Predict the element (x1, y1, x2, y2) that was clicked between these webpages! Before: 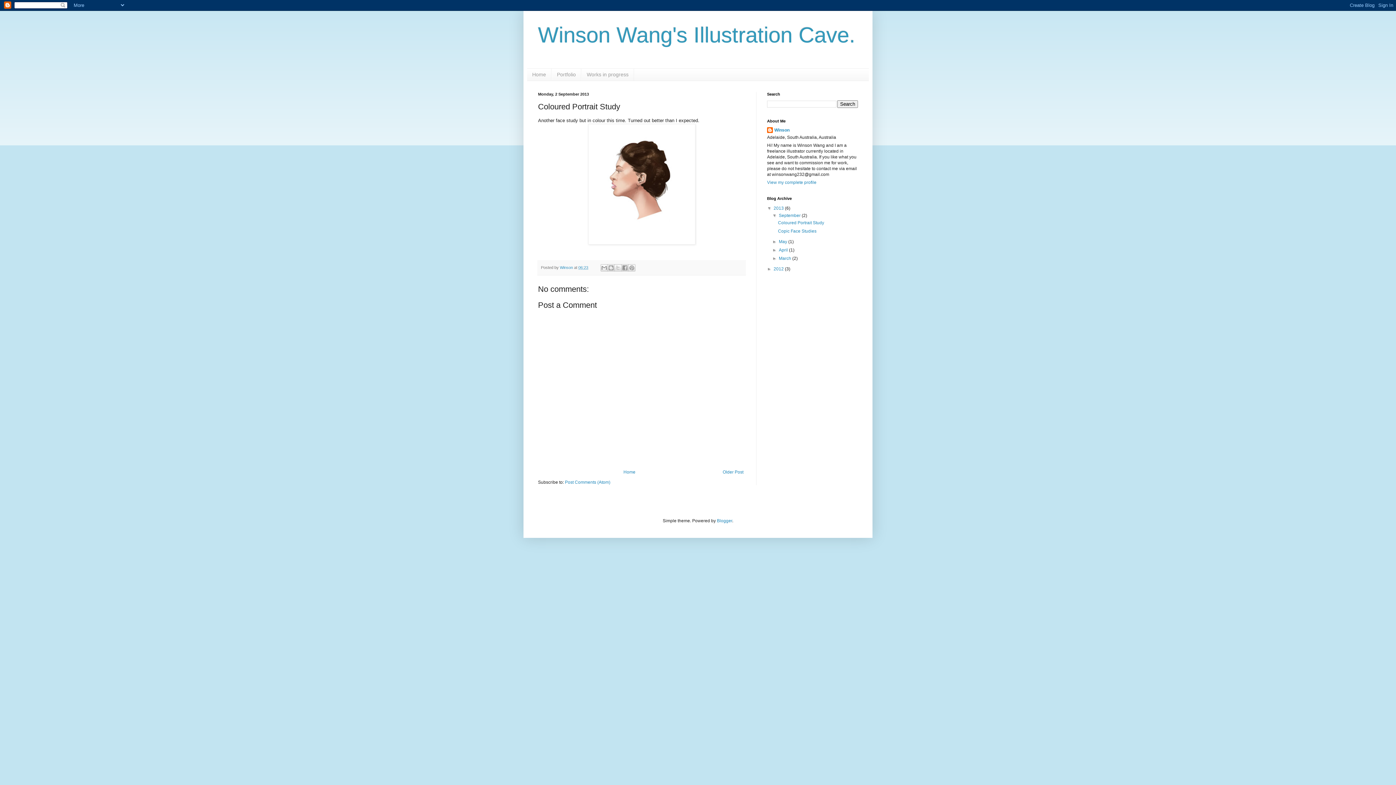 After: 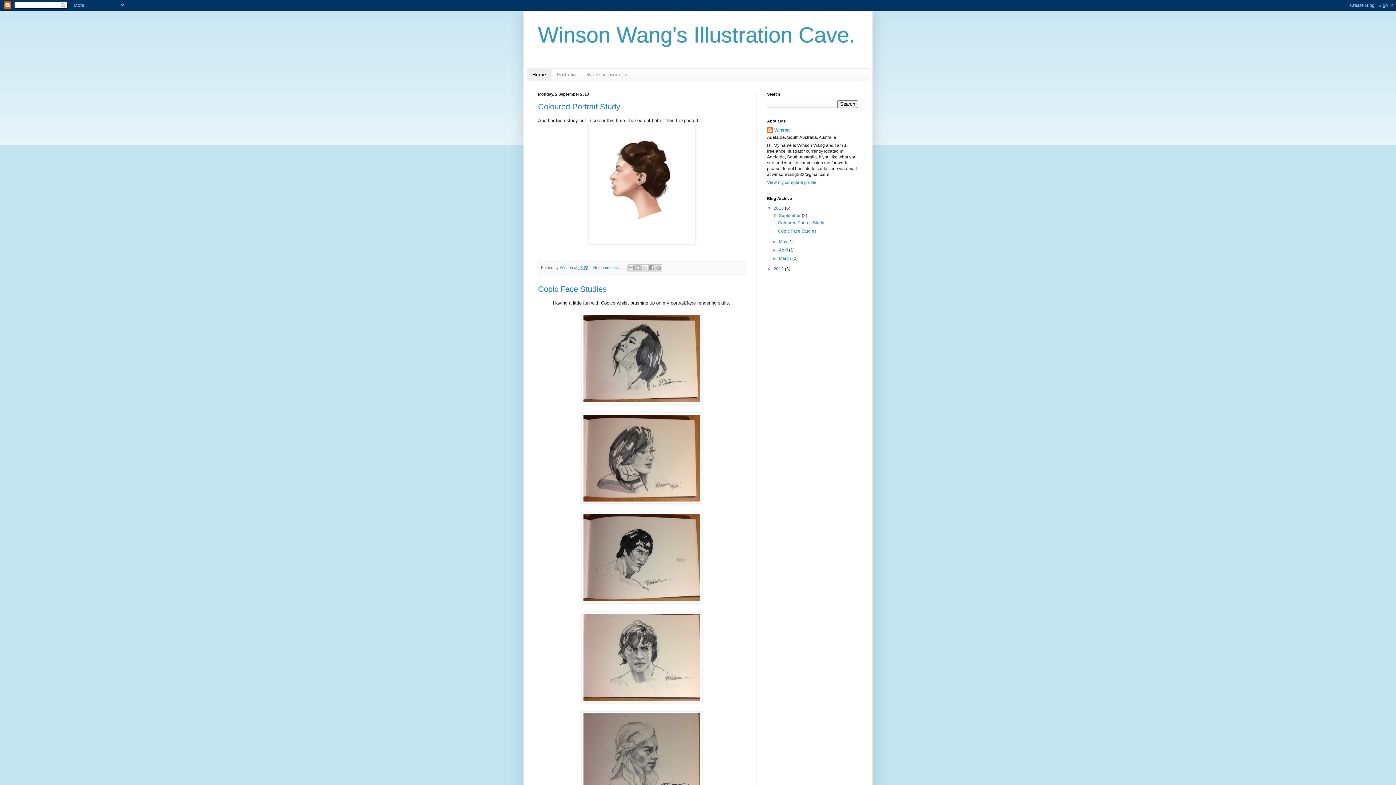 Action: bbox: (621, 467, 637, 476) label: Home